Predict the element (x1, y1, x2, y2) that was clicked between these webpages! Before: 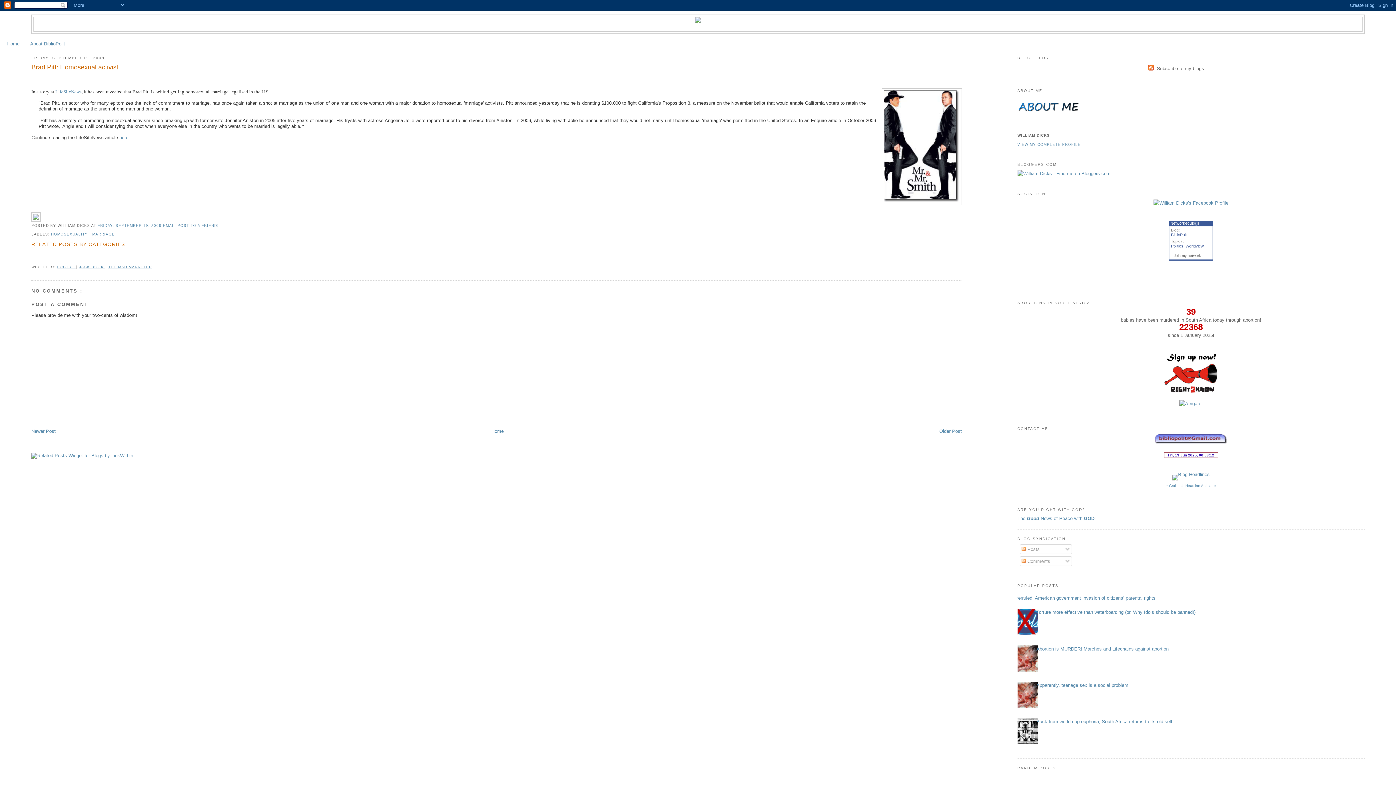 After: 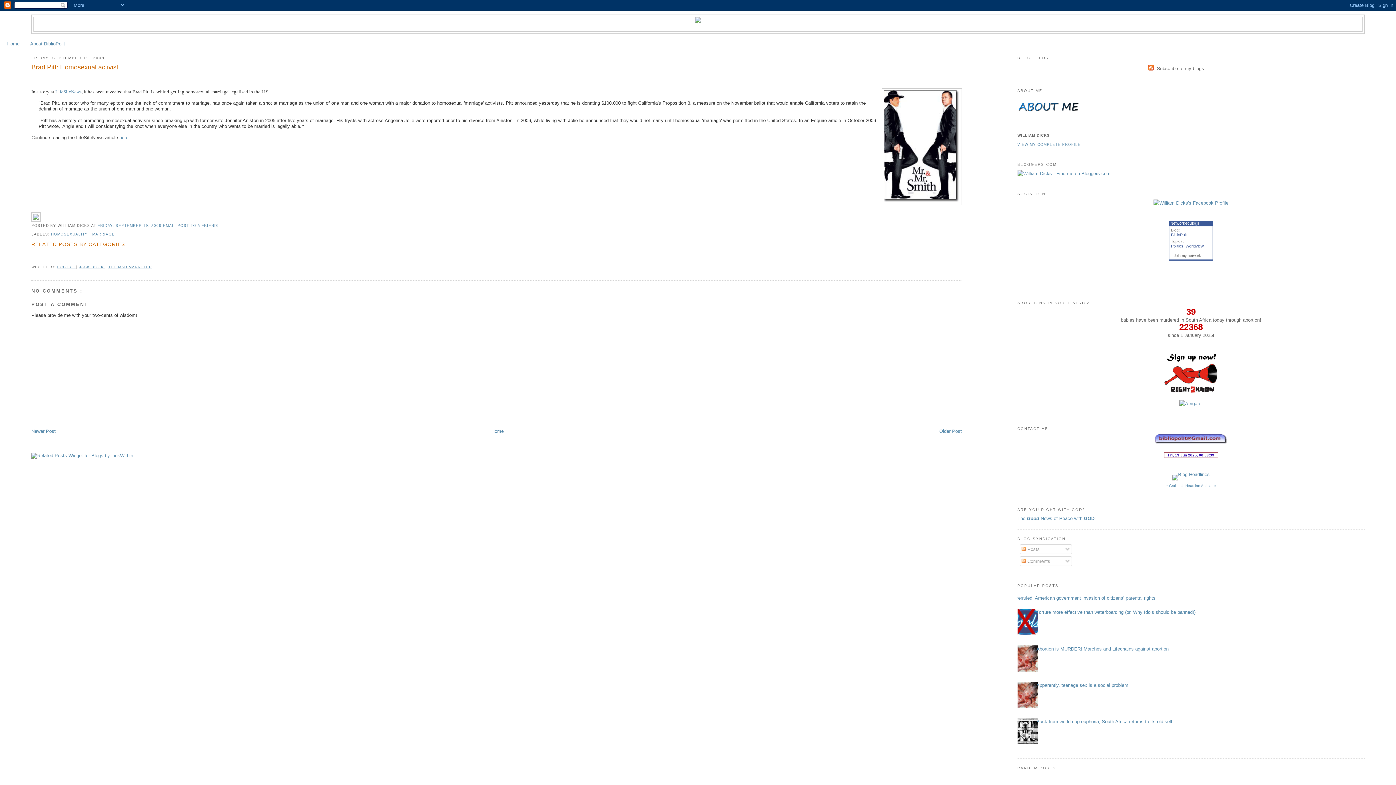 Action: label: Brad Pitt: Homosexual activist bbox: (31, 62, 962, 72)